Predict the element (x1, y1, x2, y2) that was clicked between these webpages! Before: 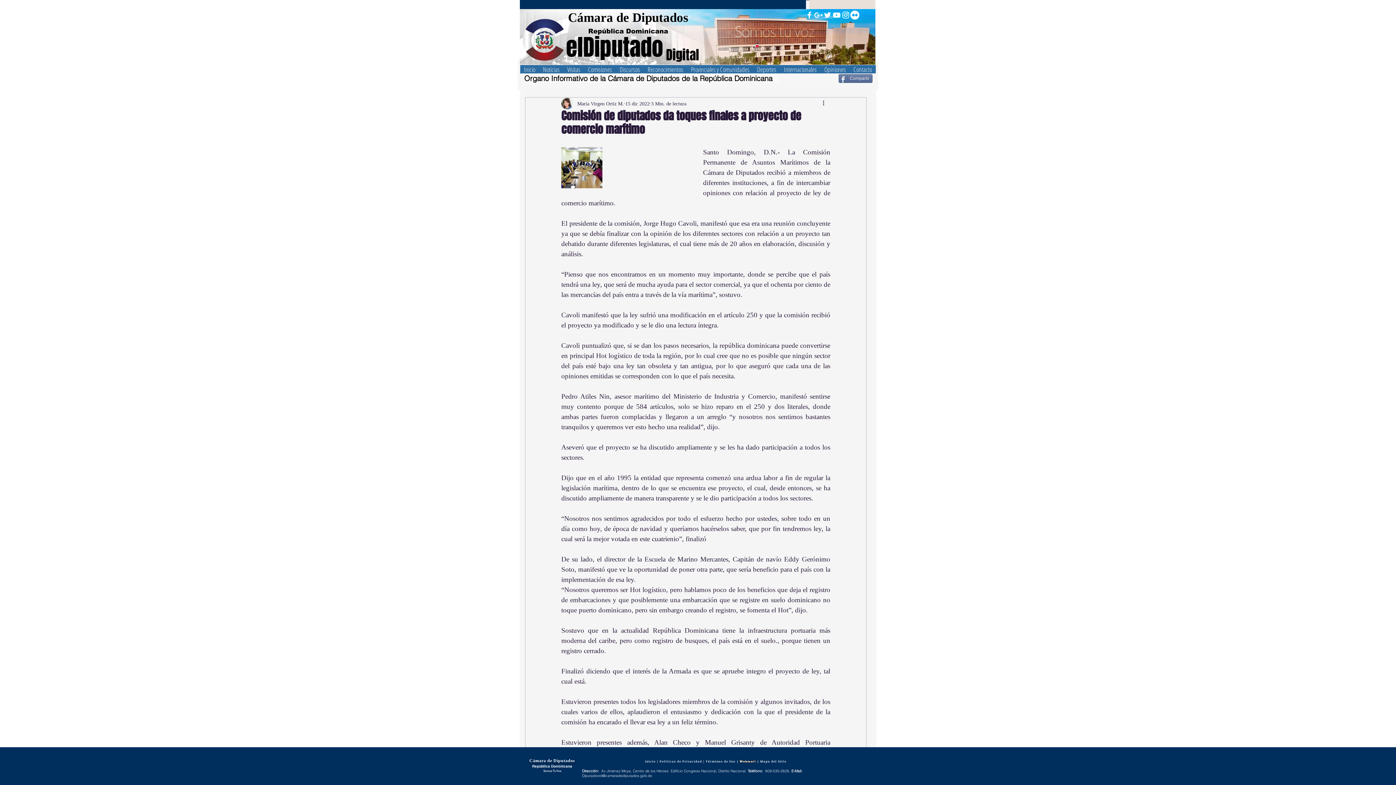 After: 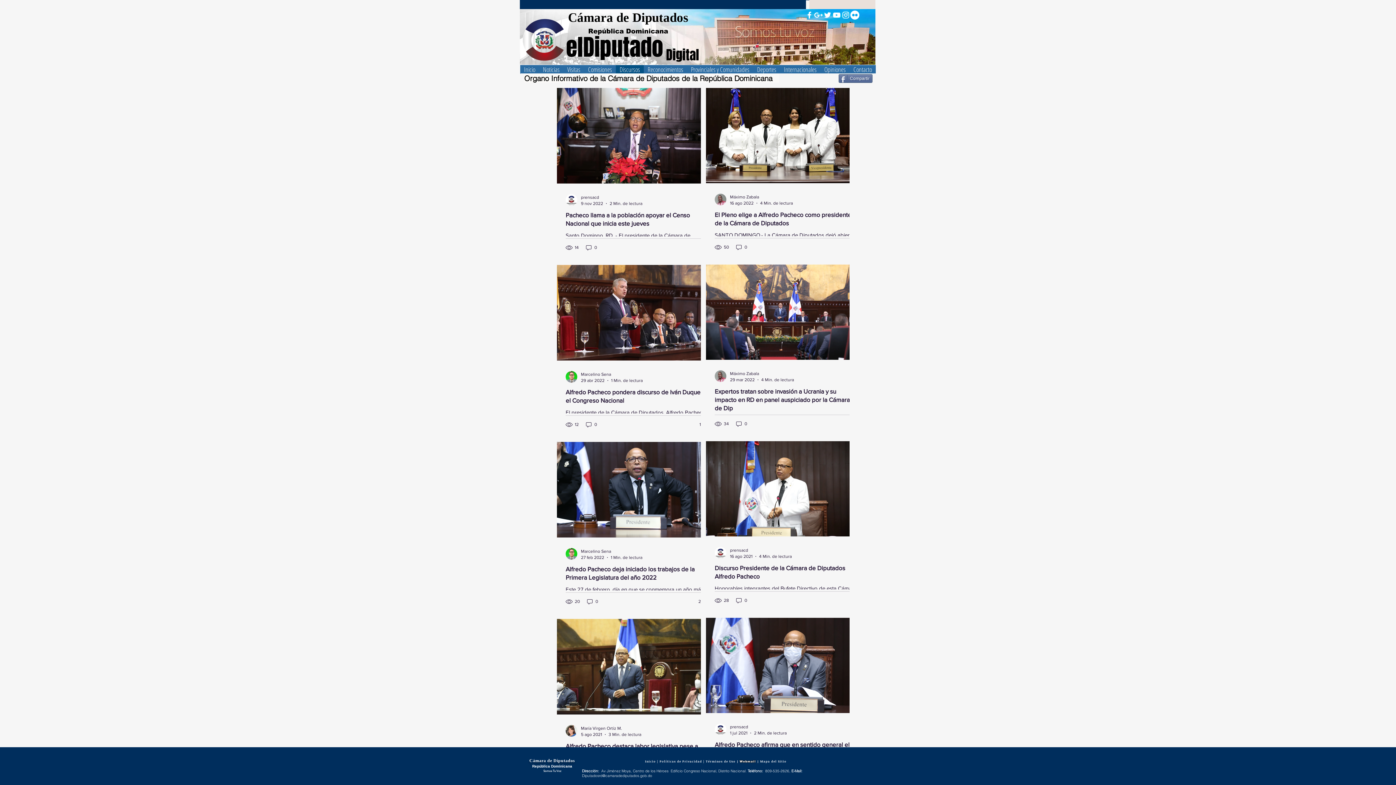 Action: bbox: (620, 67, 642, 72)